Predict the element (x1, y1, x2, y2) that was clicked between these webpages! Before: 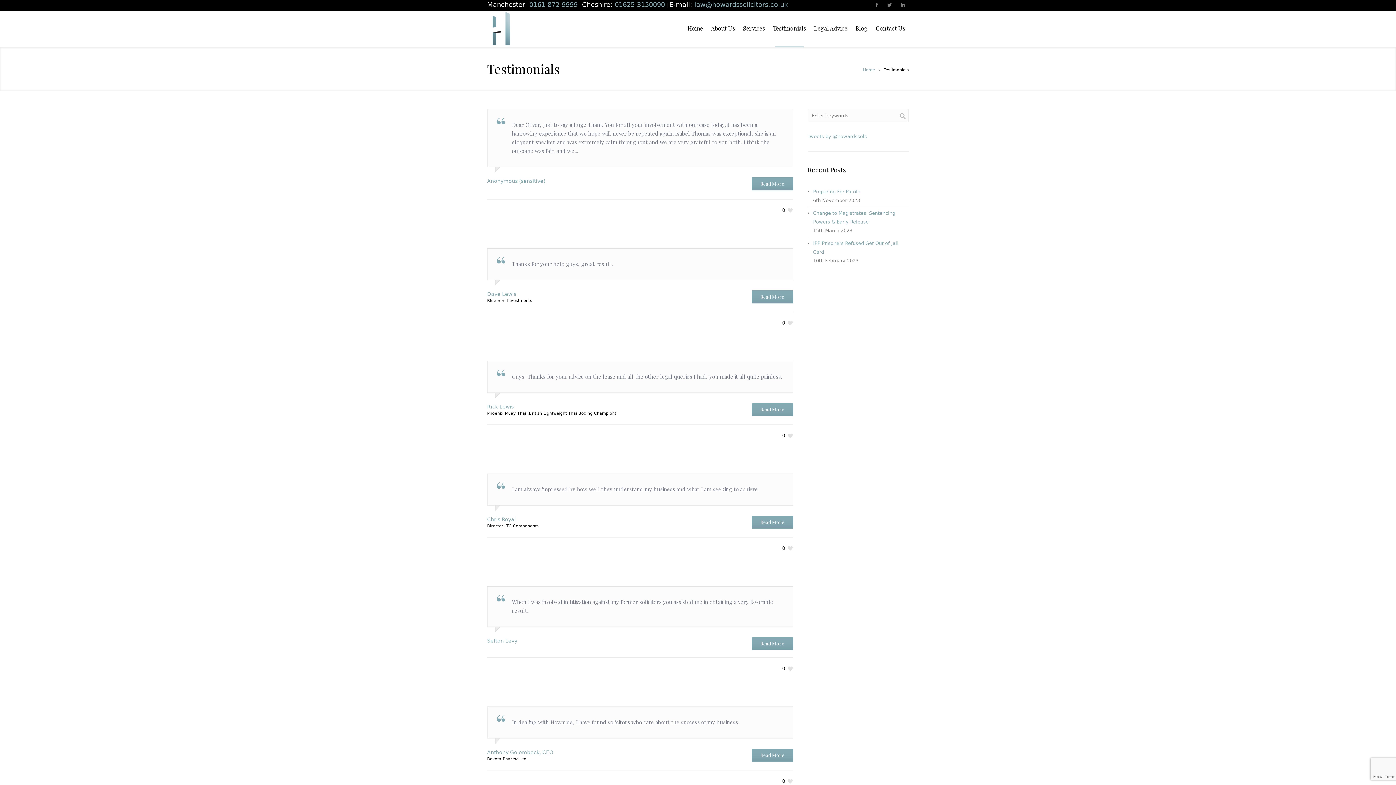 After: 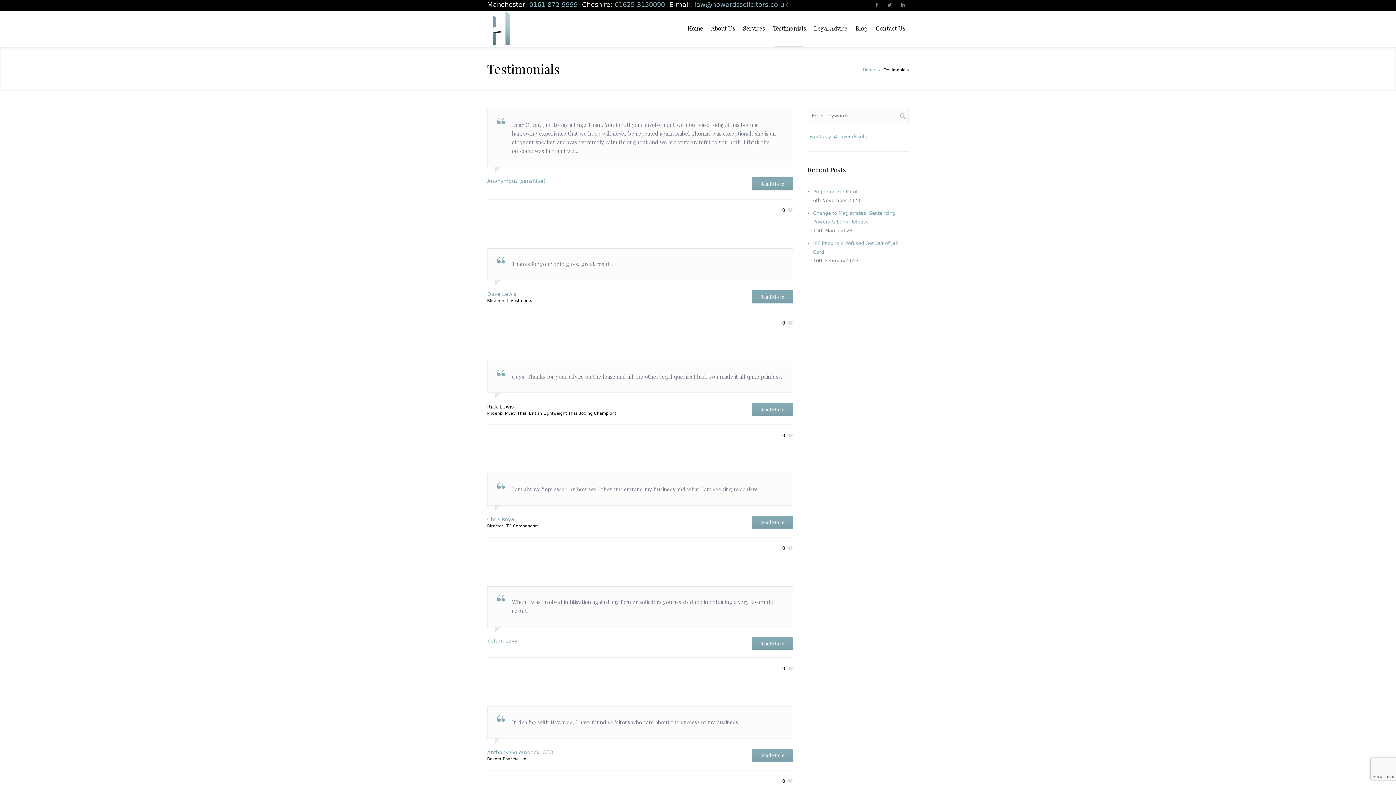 Action: label: Rick Lewis bbox: (487, 404, 513, 409)